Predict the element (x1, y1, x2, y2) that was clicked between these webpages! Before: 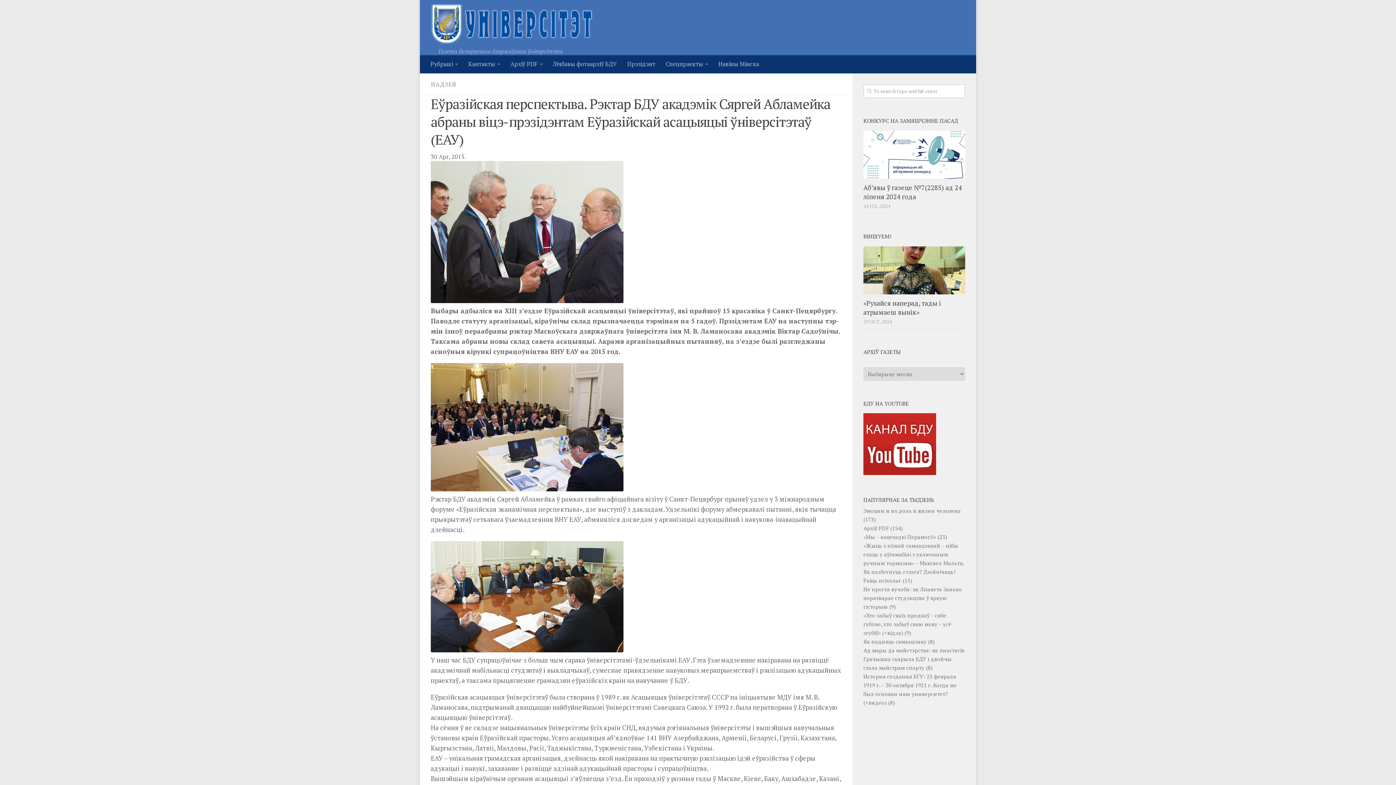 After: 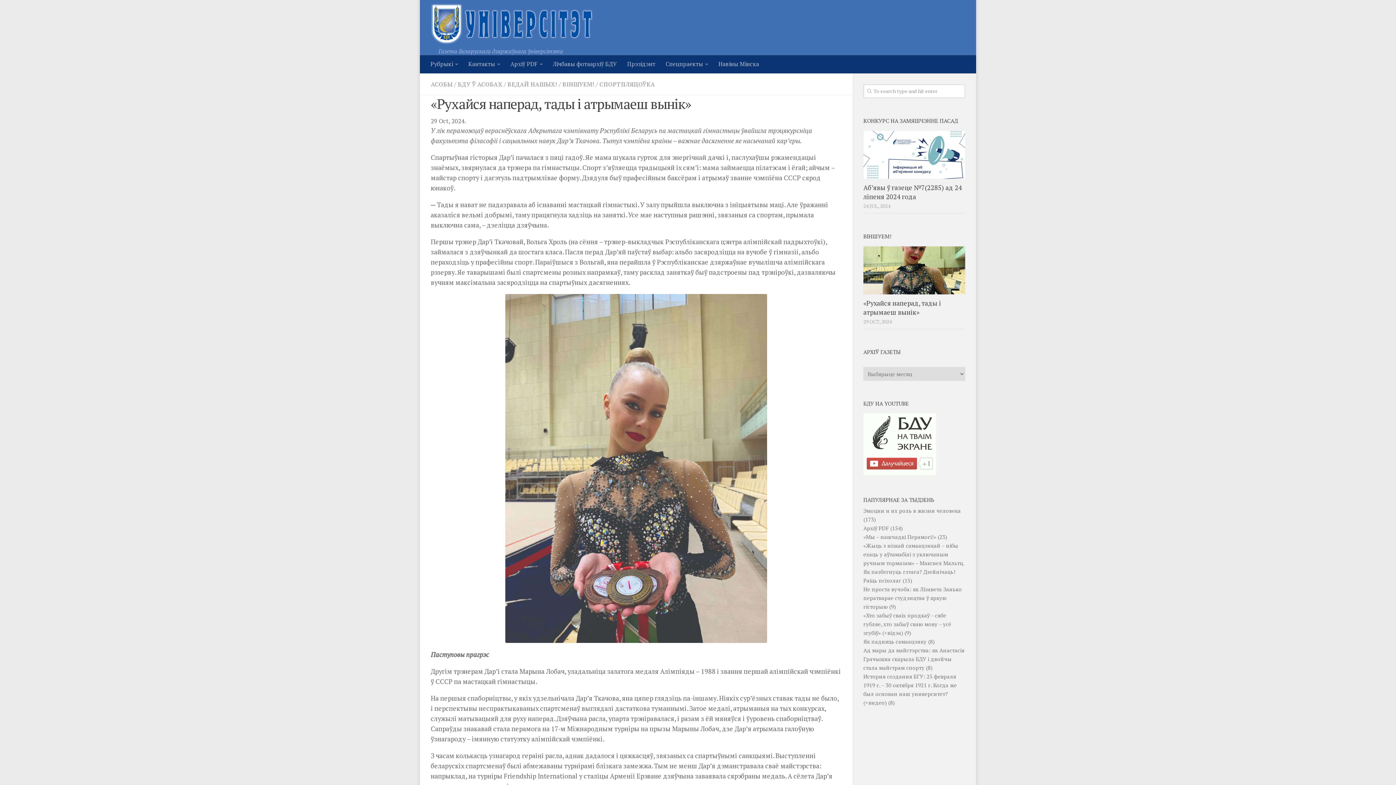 Action: label: «Рухайся наперад, тады і атрымаеш вынік» bbox: (863, 299, 941, 316)